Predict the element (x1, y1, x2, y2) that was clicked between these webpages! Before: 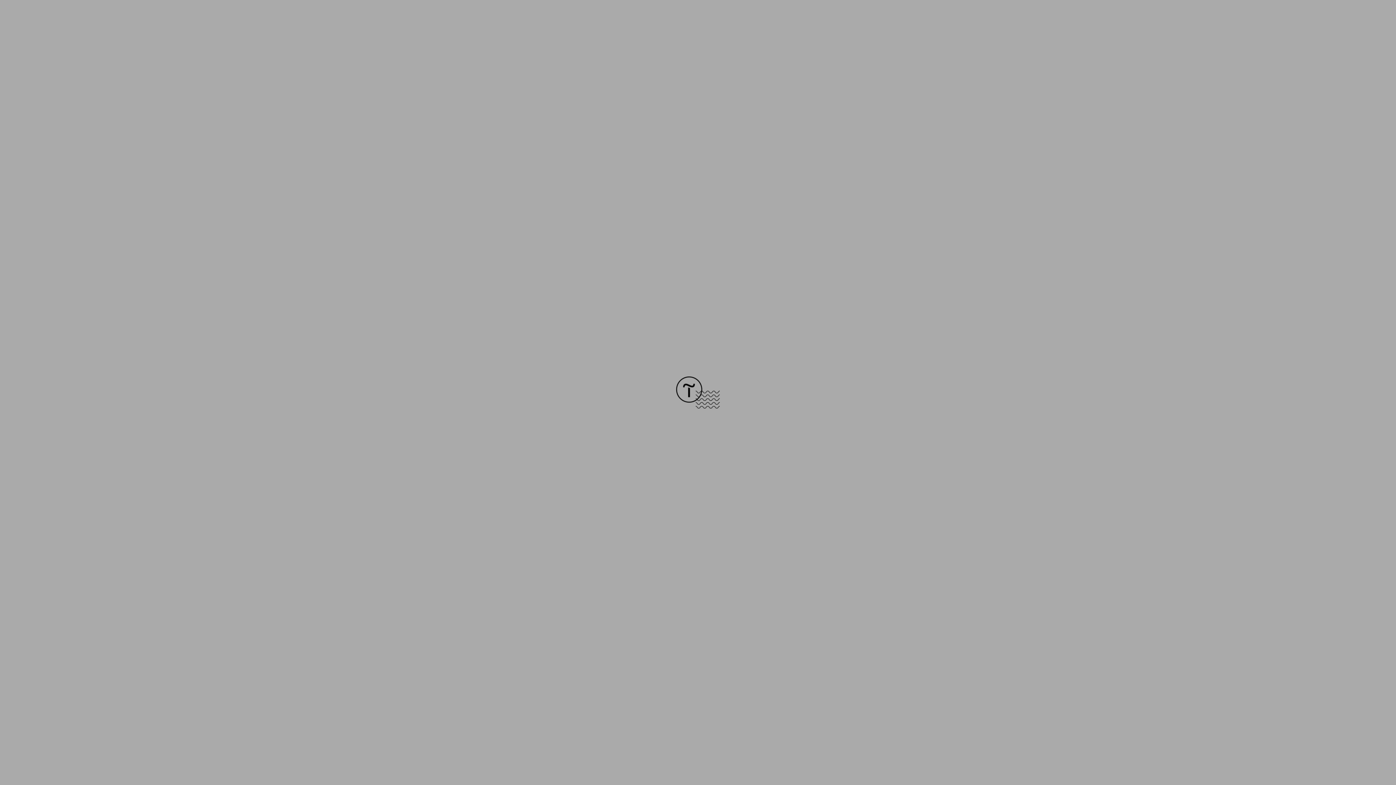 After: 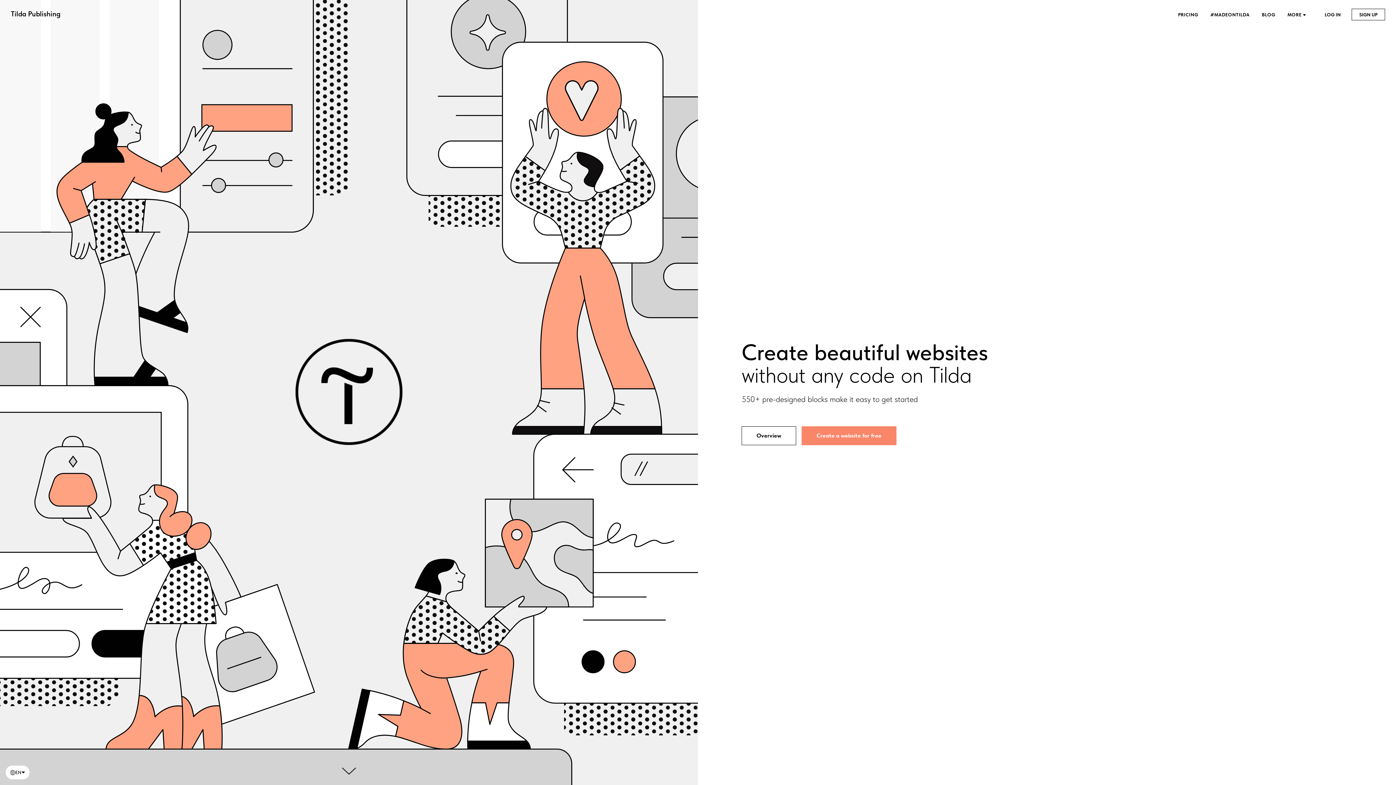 Action: bbox: (676, 403, 720, 409)